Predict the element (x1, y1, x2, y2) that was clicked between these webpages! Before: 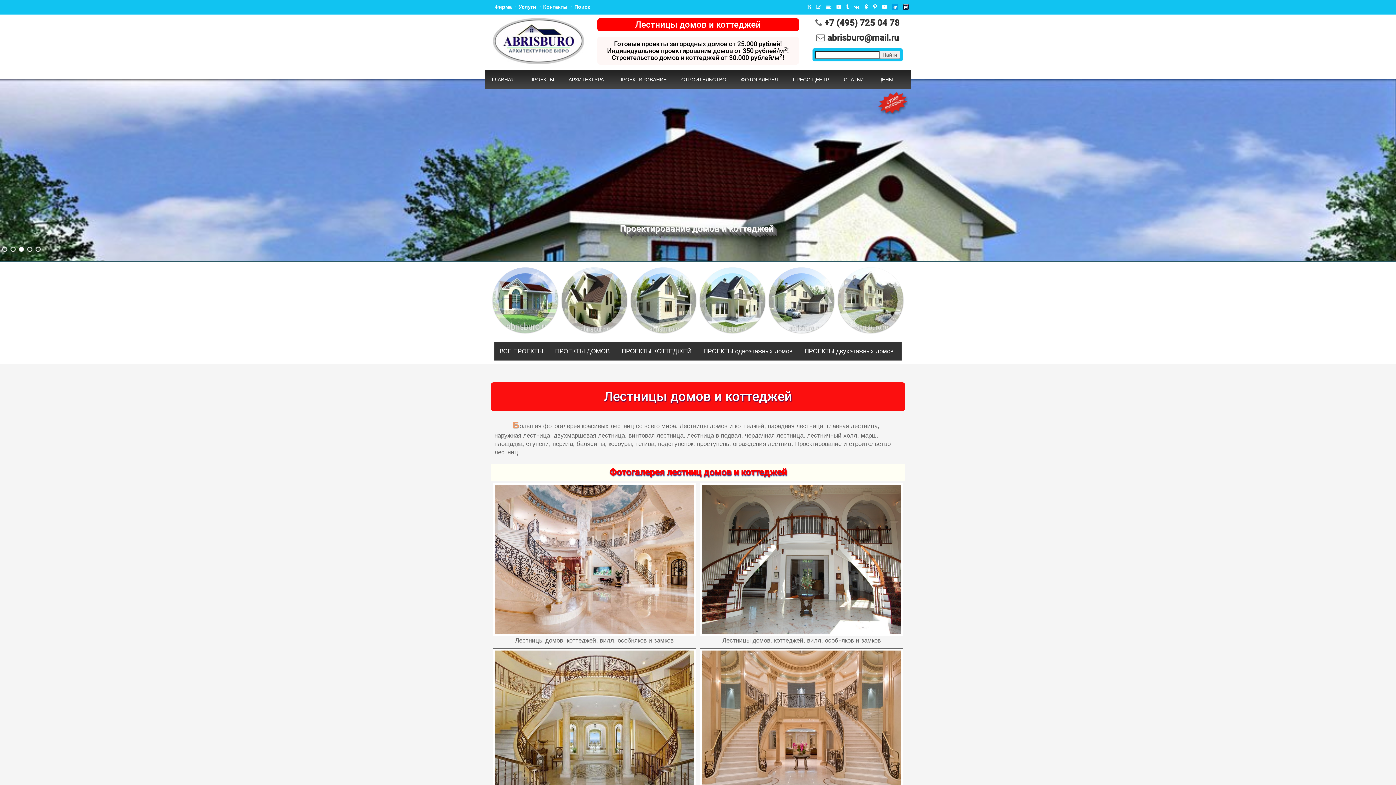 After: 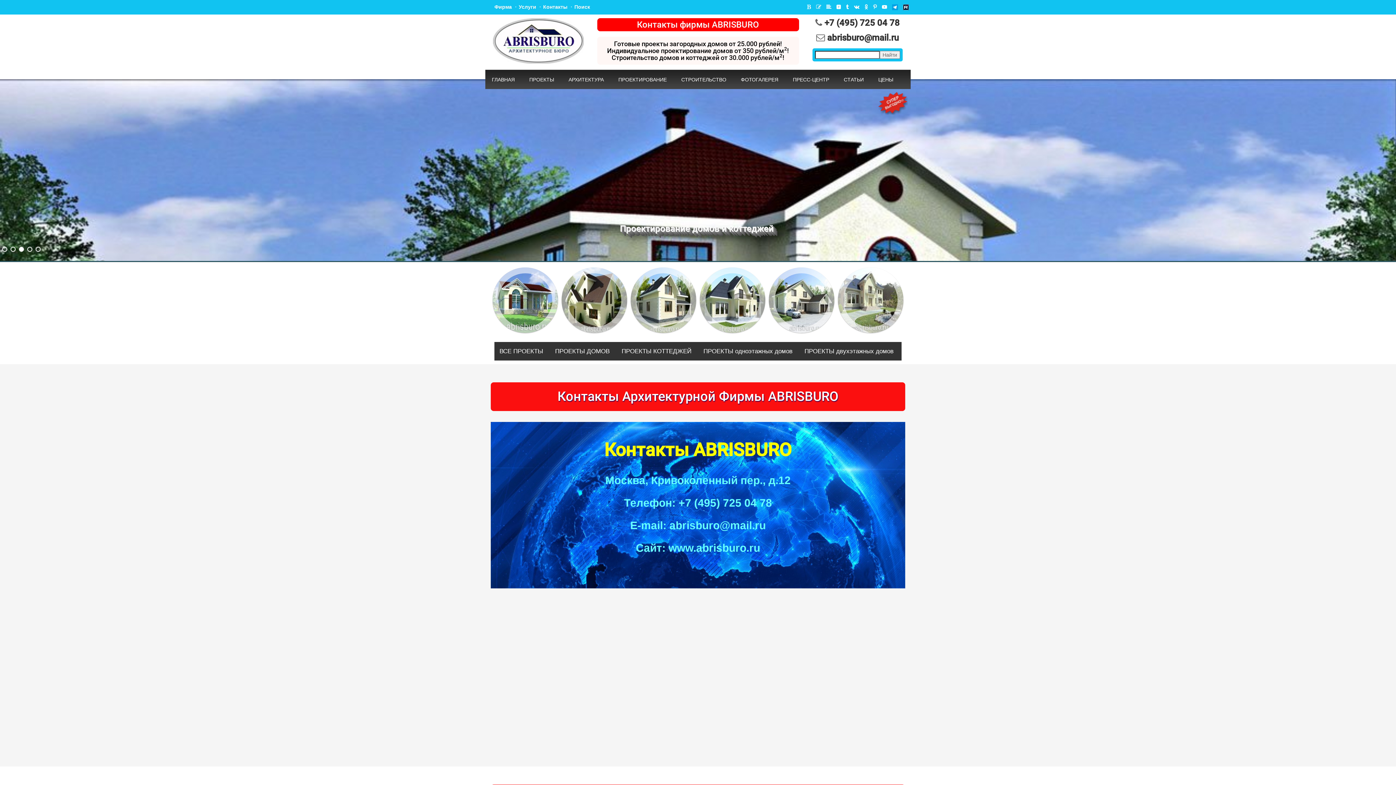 Action: label: Контакты bbox: (541, 1, 569, 12)